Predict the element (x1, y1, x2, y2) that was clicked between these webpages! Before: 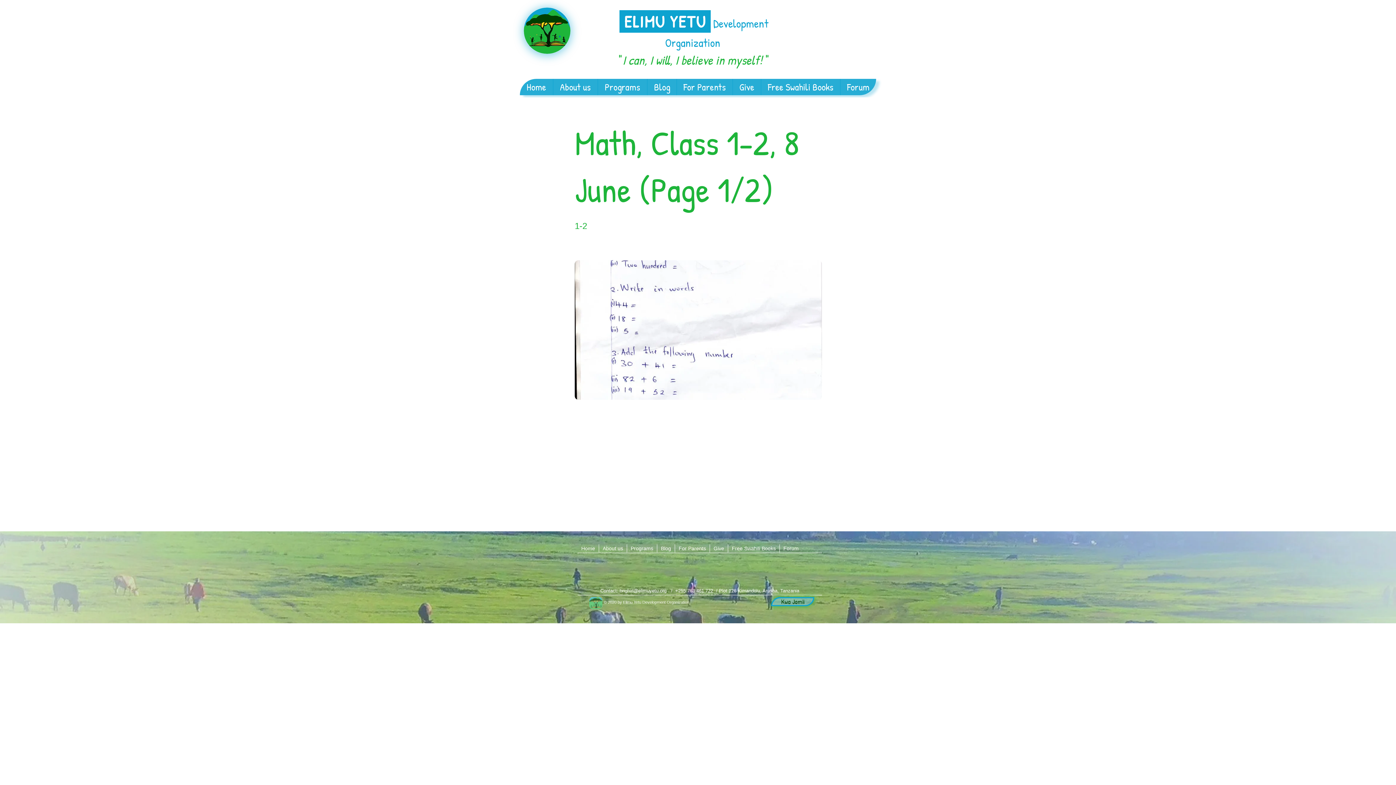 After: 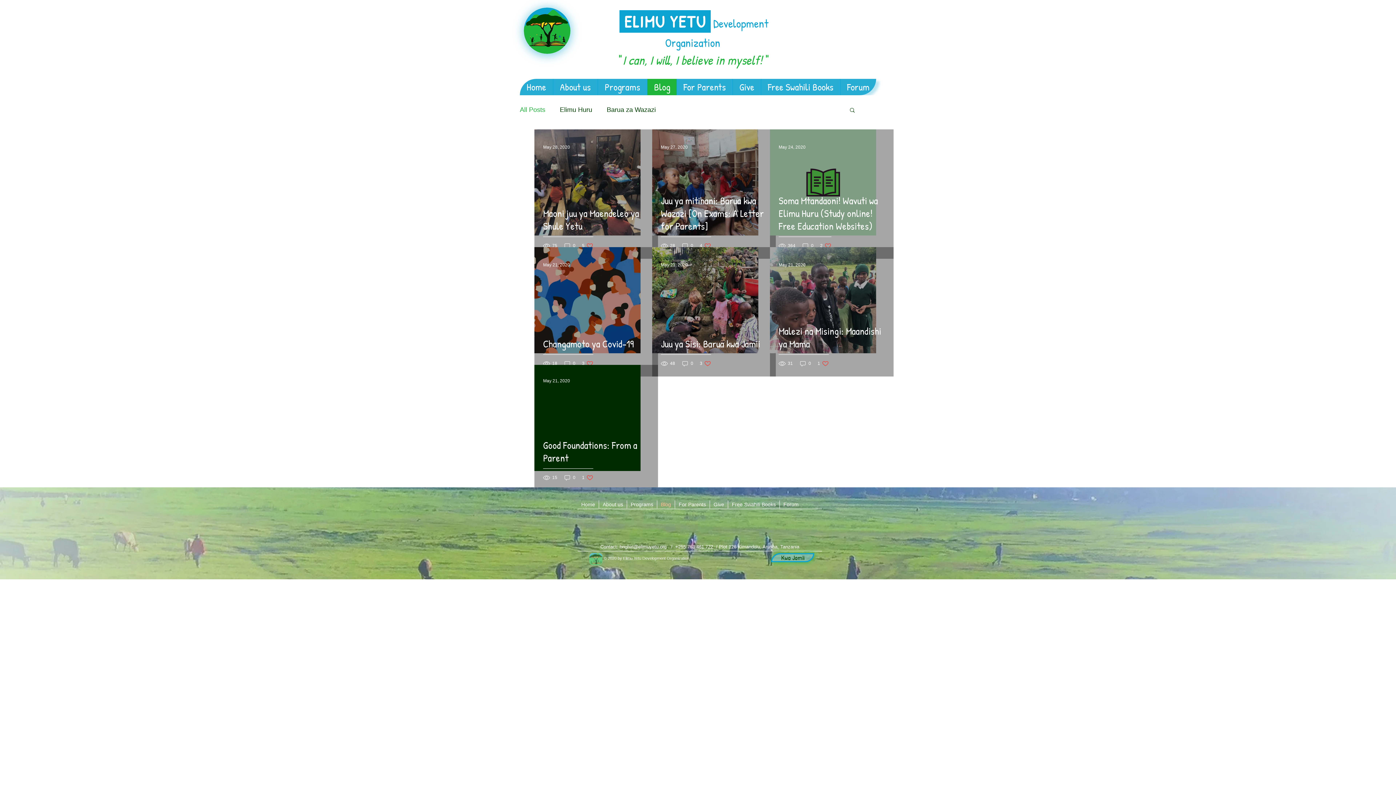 Action: bbox: (657, 544, 674, 552) label: Blog